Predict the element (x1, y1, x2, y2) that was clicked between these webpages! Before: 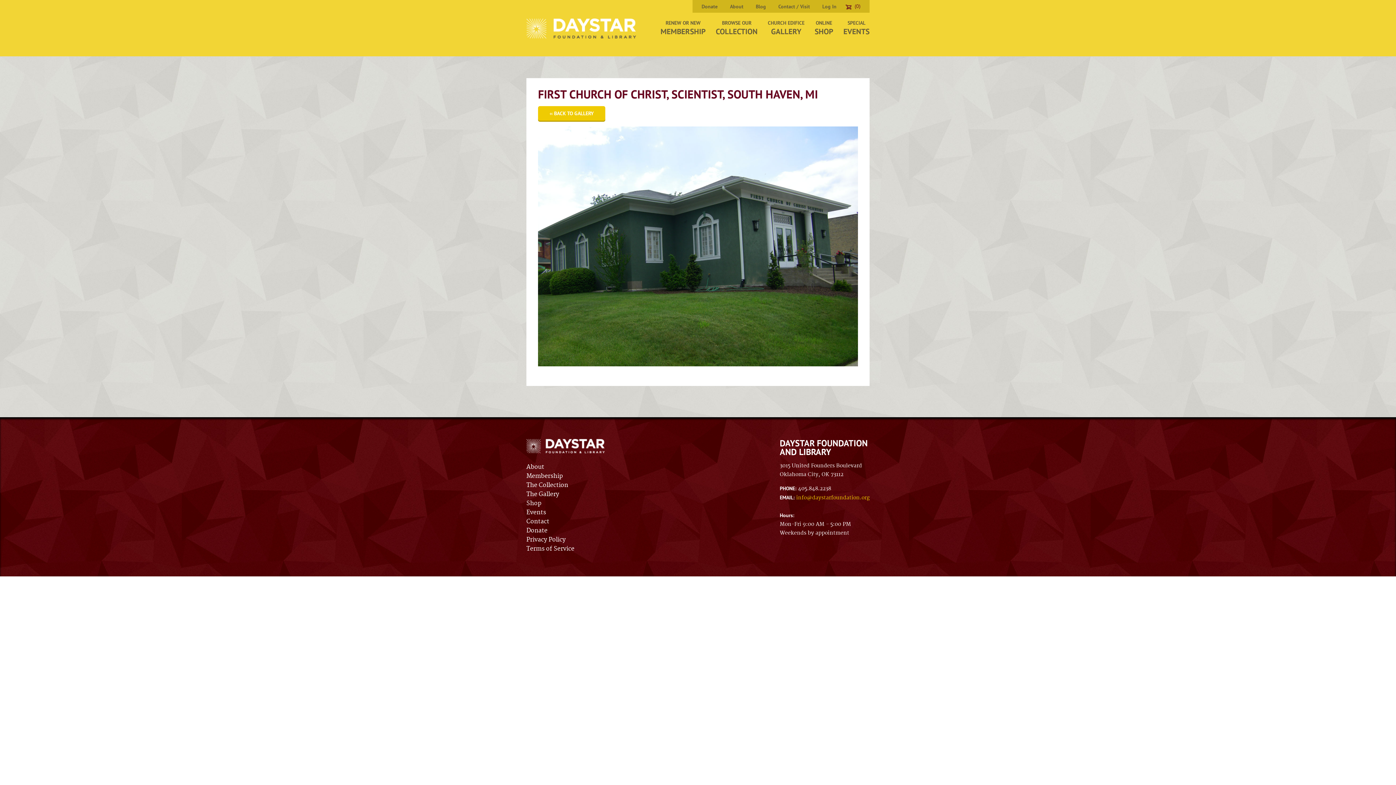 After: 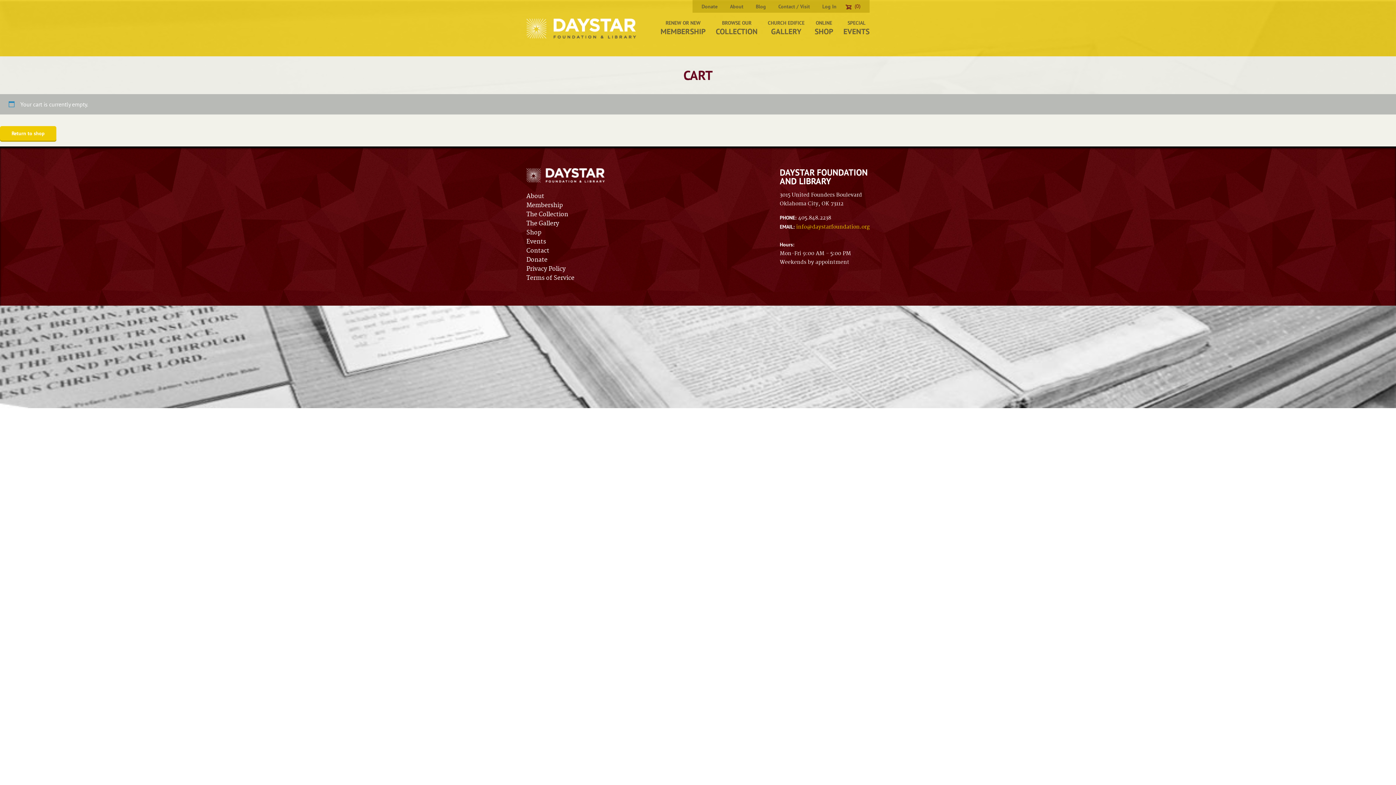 Action: bbox: (836, 0, 869, 12) label: (0)